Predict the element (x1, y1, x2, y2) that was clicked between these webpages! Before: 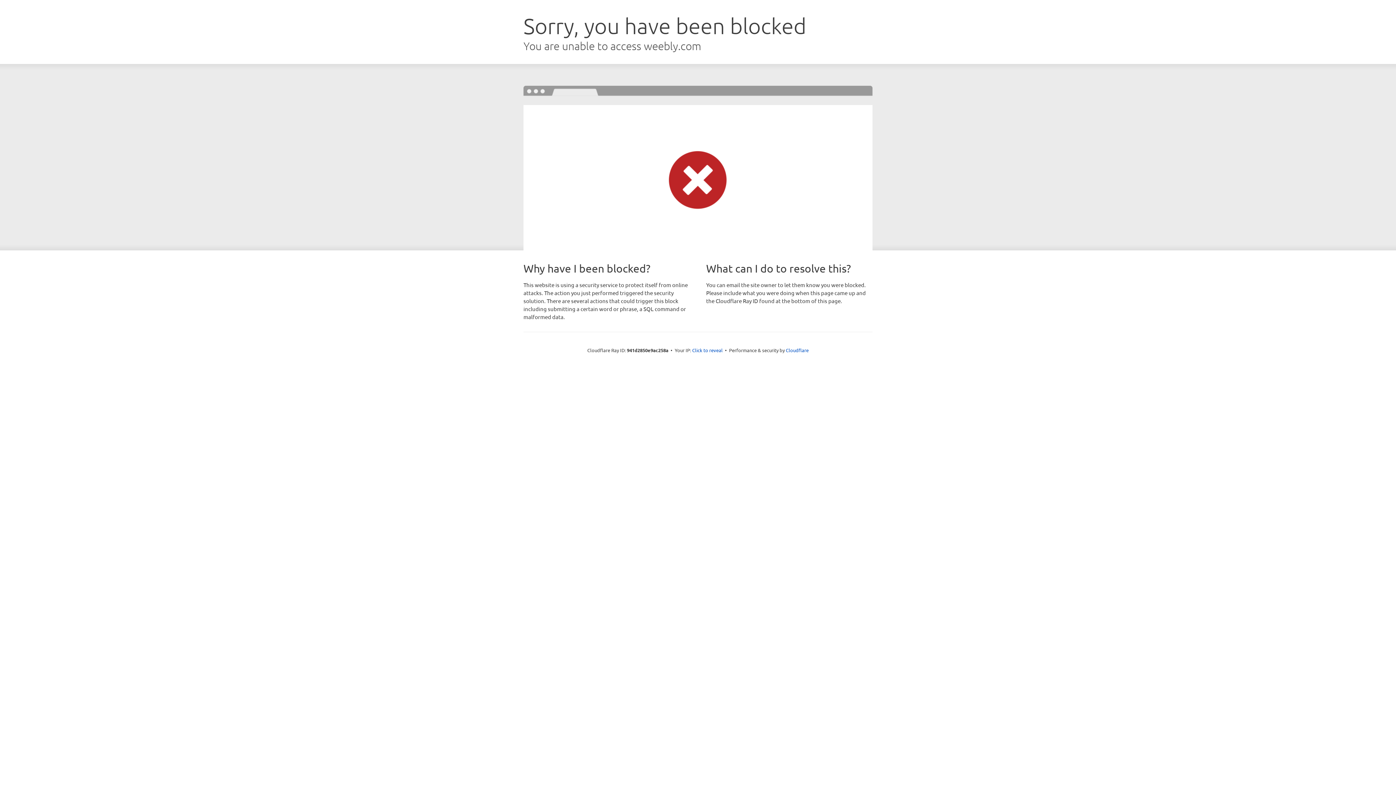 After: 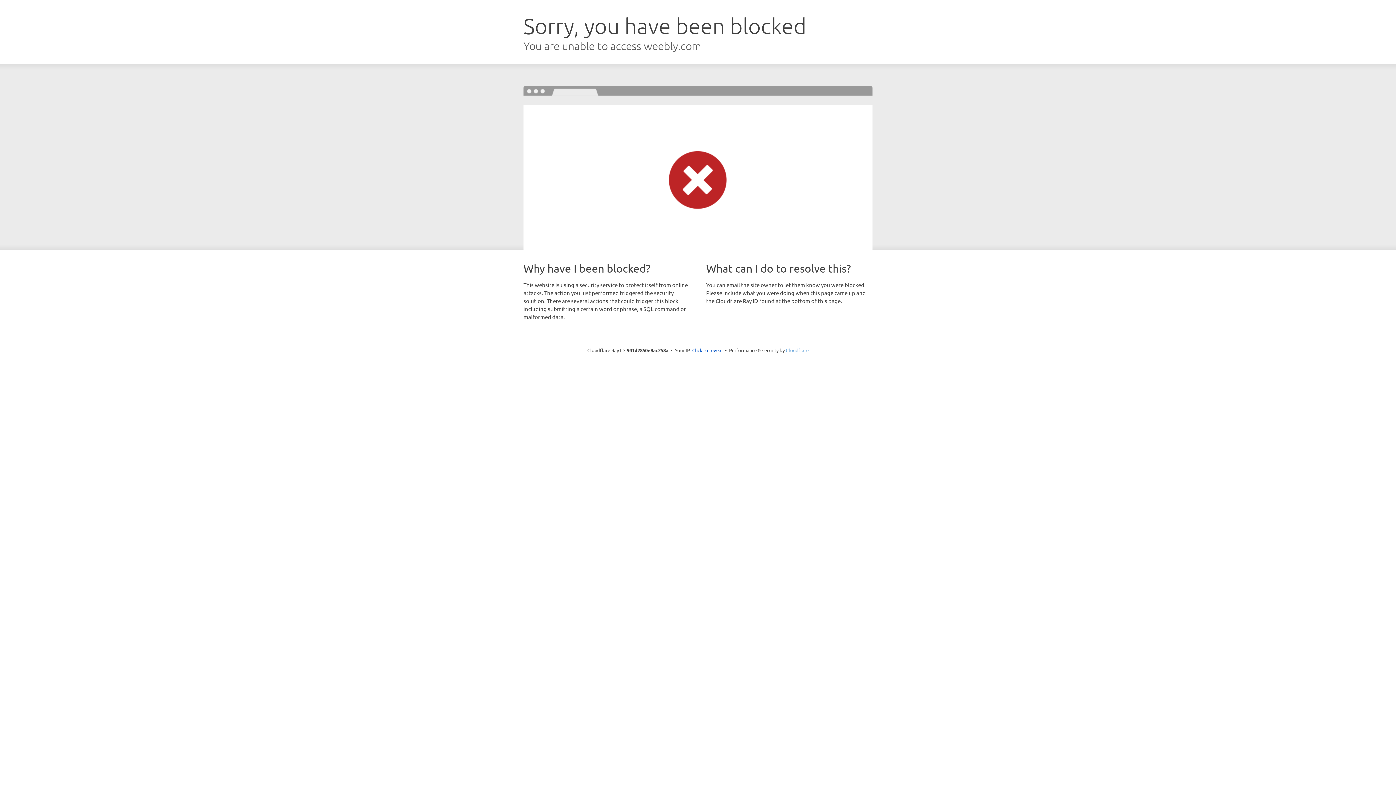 Action: label: Cloudflare bbox: (786, 347, 808, 353)